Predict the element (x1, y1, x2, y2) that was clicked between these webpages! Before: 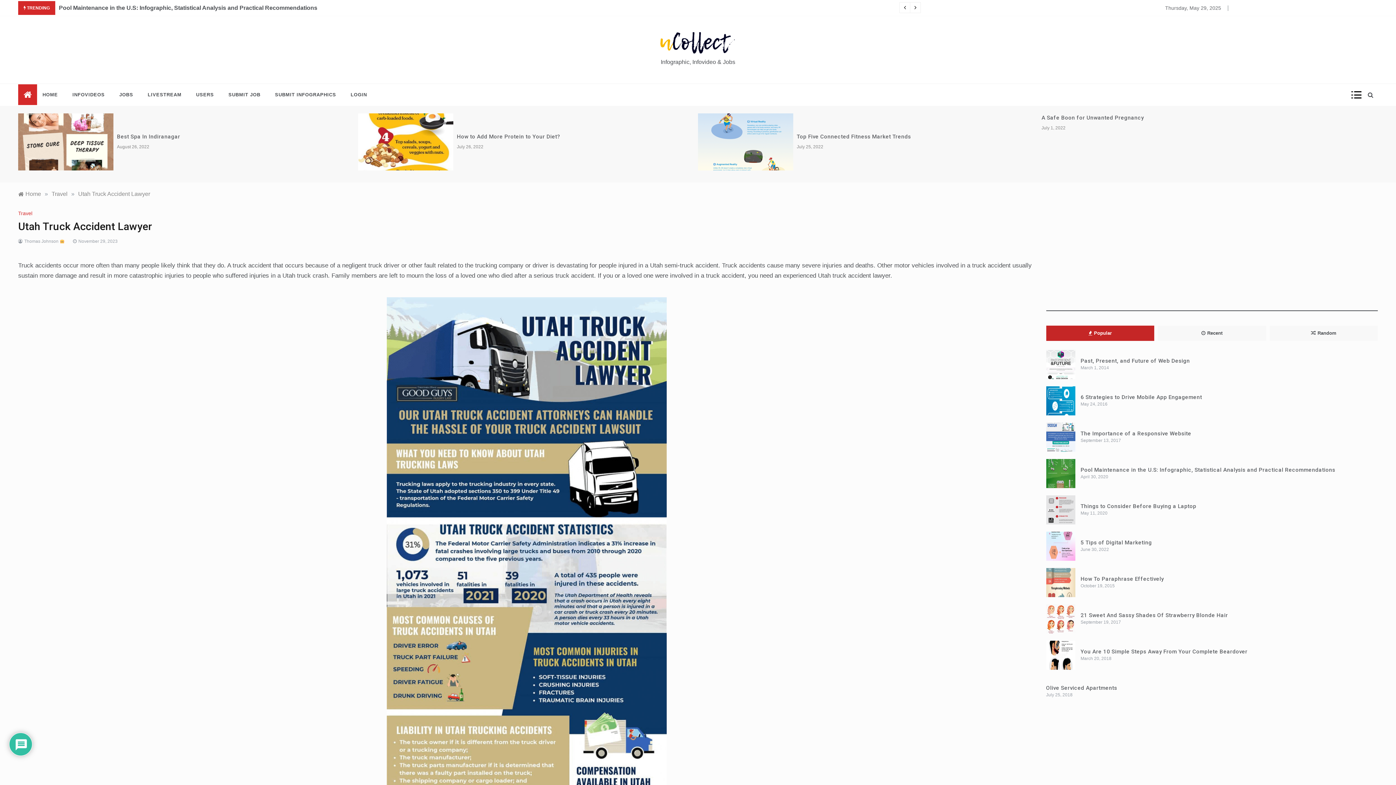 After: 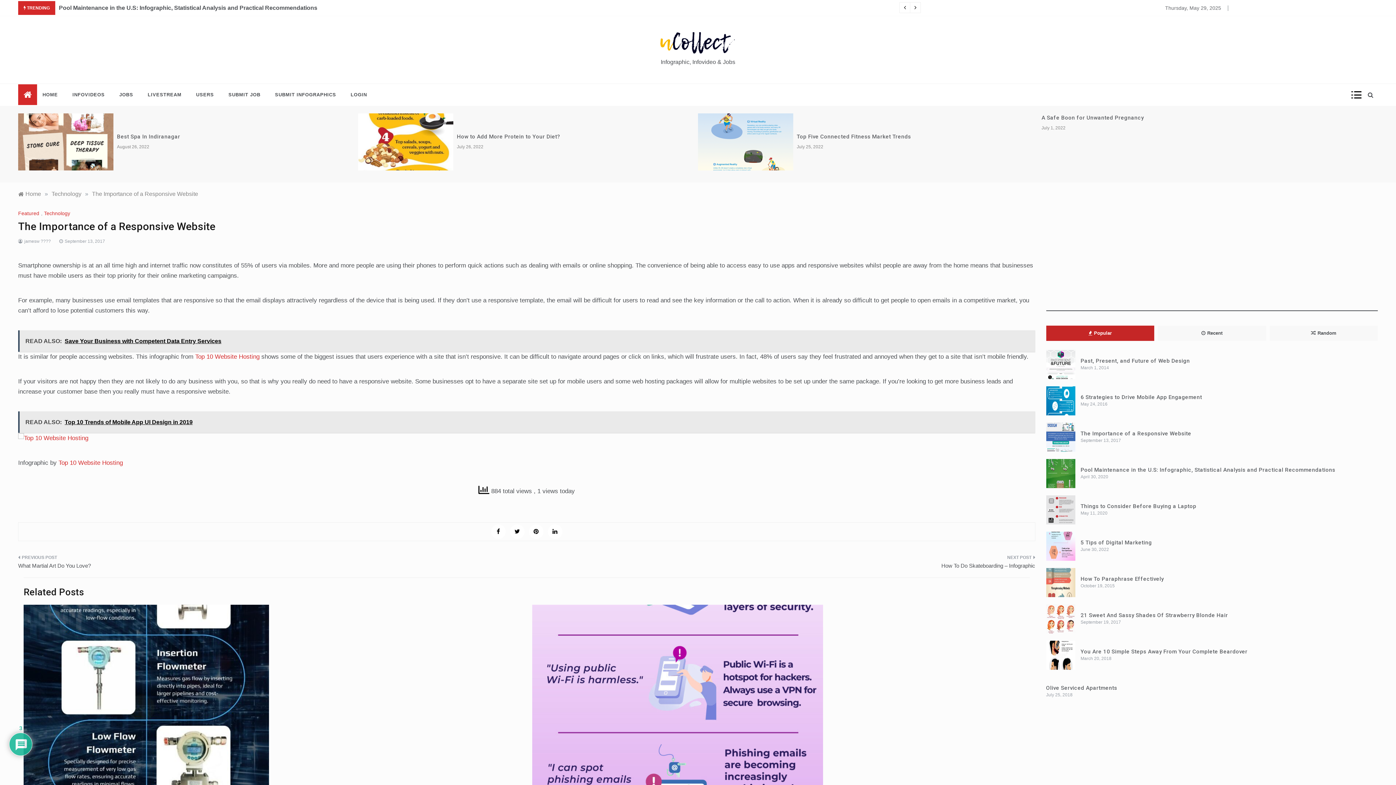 Action: bbox: (1046, 422, 1075, 452)